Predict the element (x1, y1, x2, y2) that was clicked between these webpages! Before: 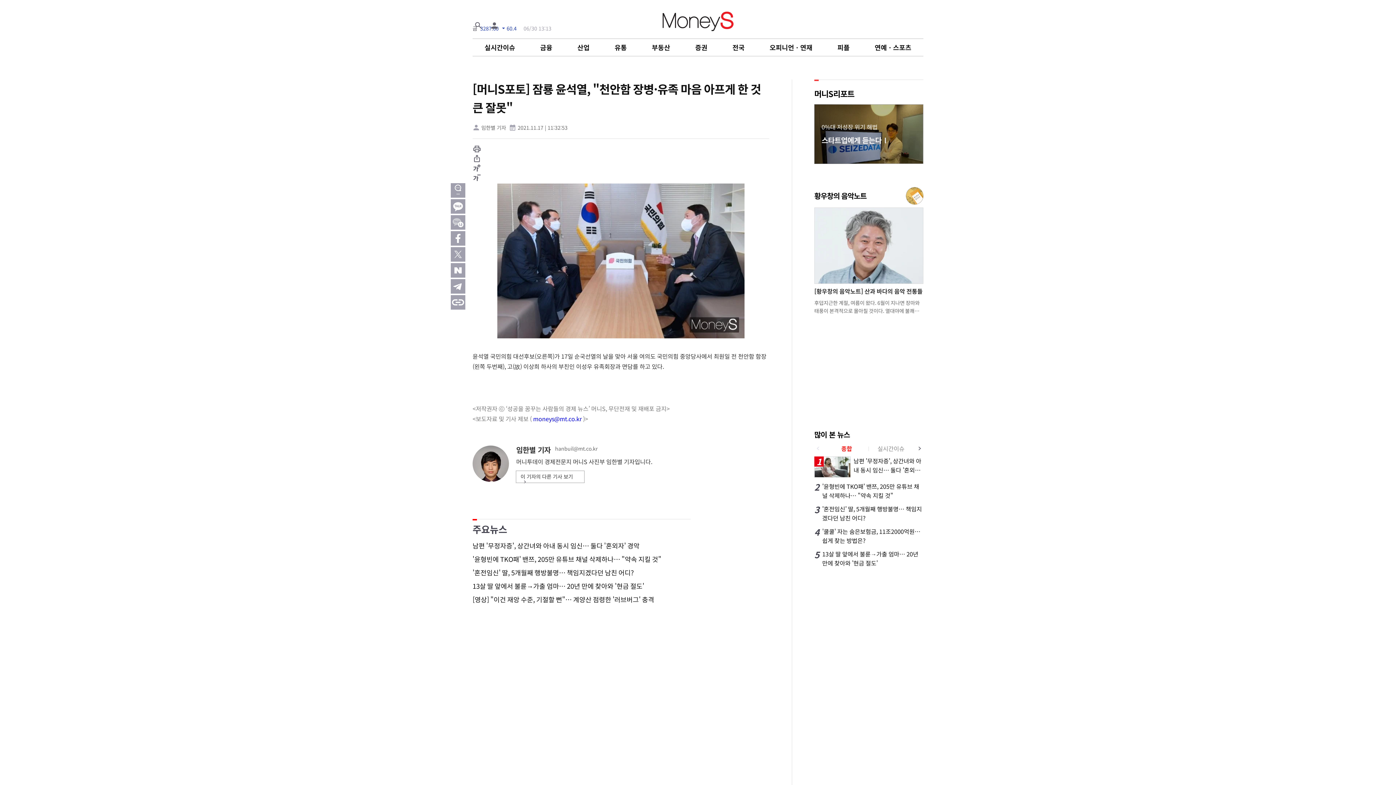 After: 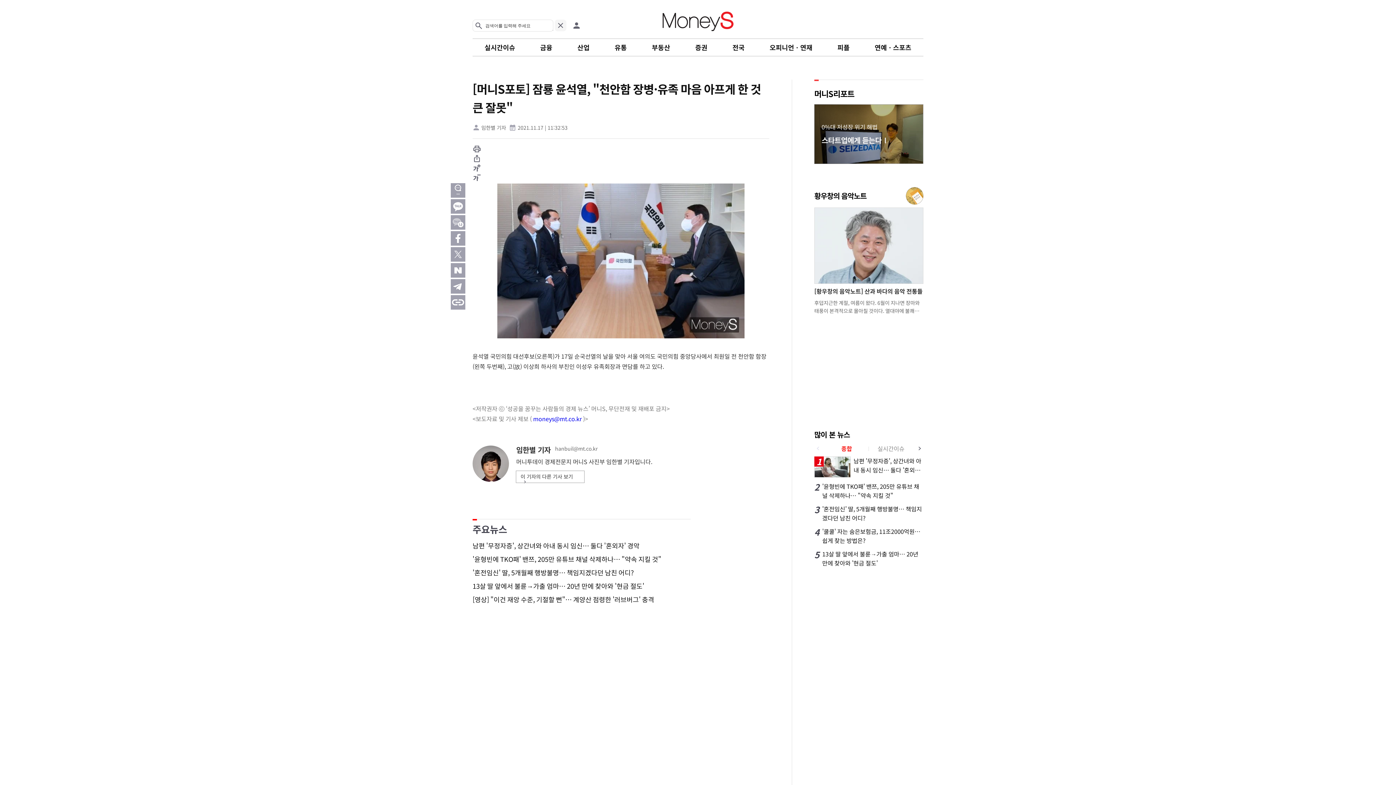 Action: bbox: (472, 19, 484, 31)